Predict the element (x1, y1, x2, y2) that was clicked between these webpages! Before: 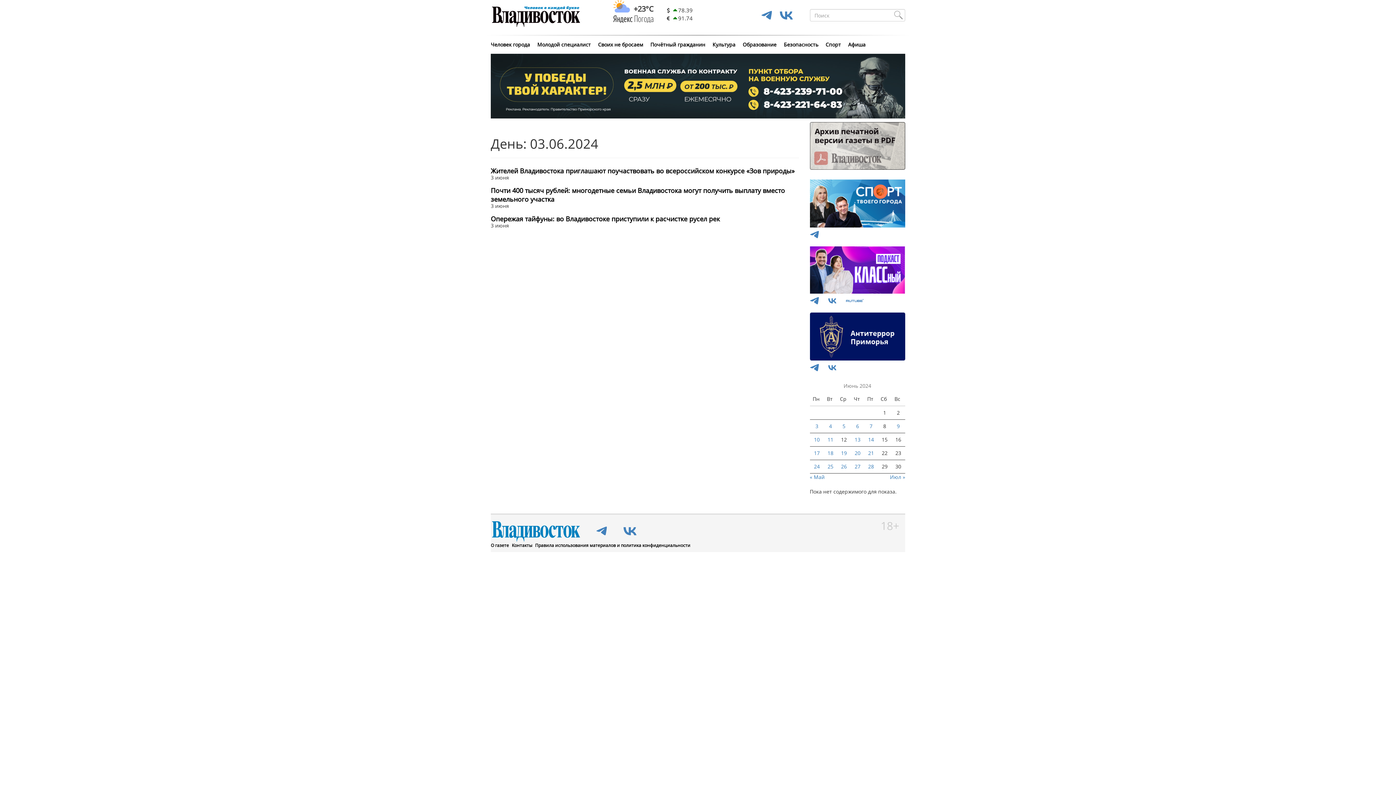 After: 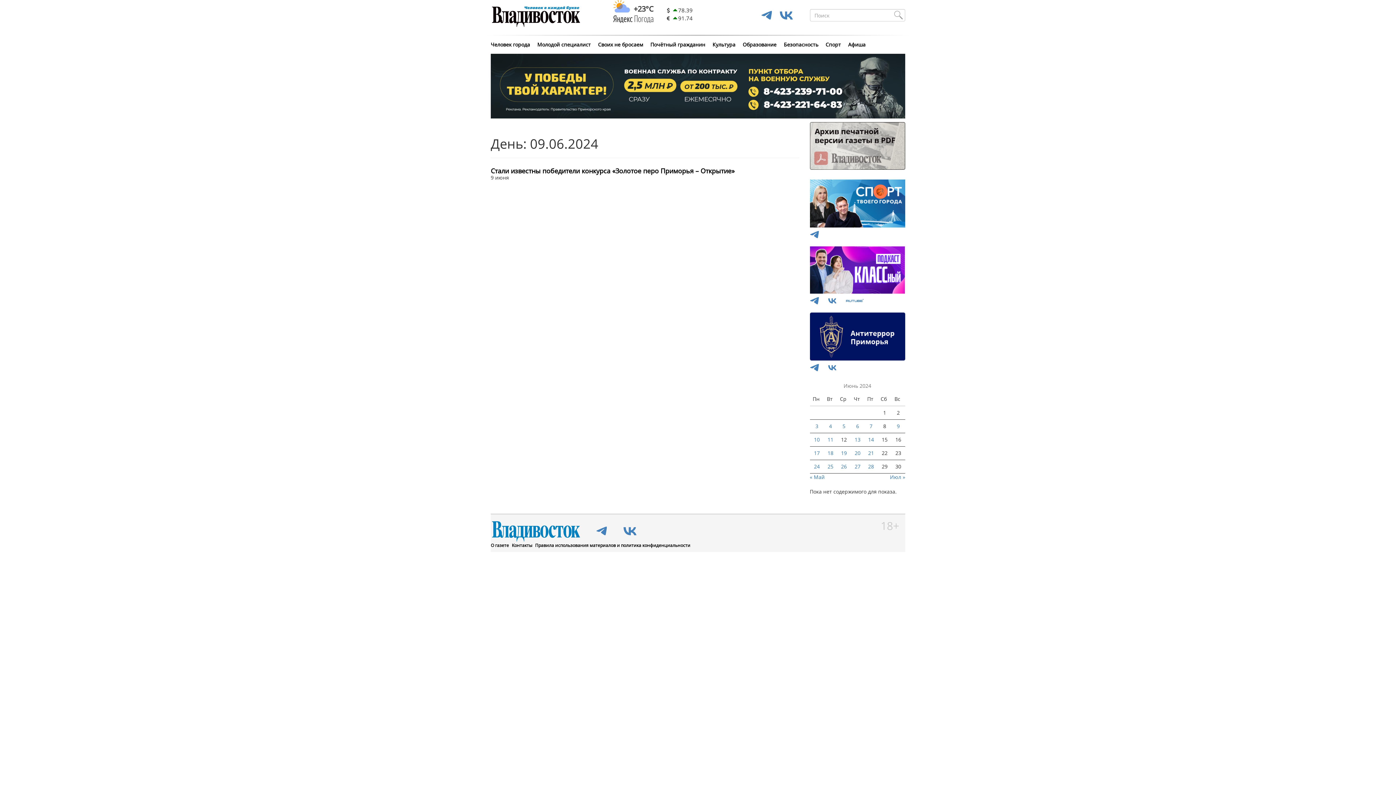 Action: bbox: (897, 422, 900, 429) label: Записи, опубликованные 09.06.2024